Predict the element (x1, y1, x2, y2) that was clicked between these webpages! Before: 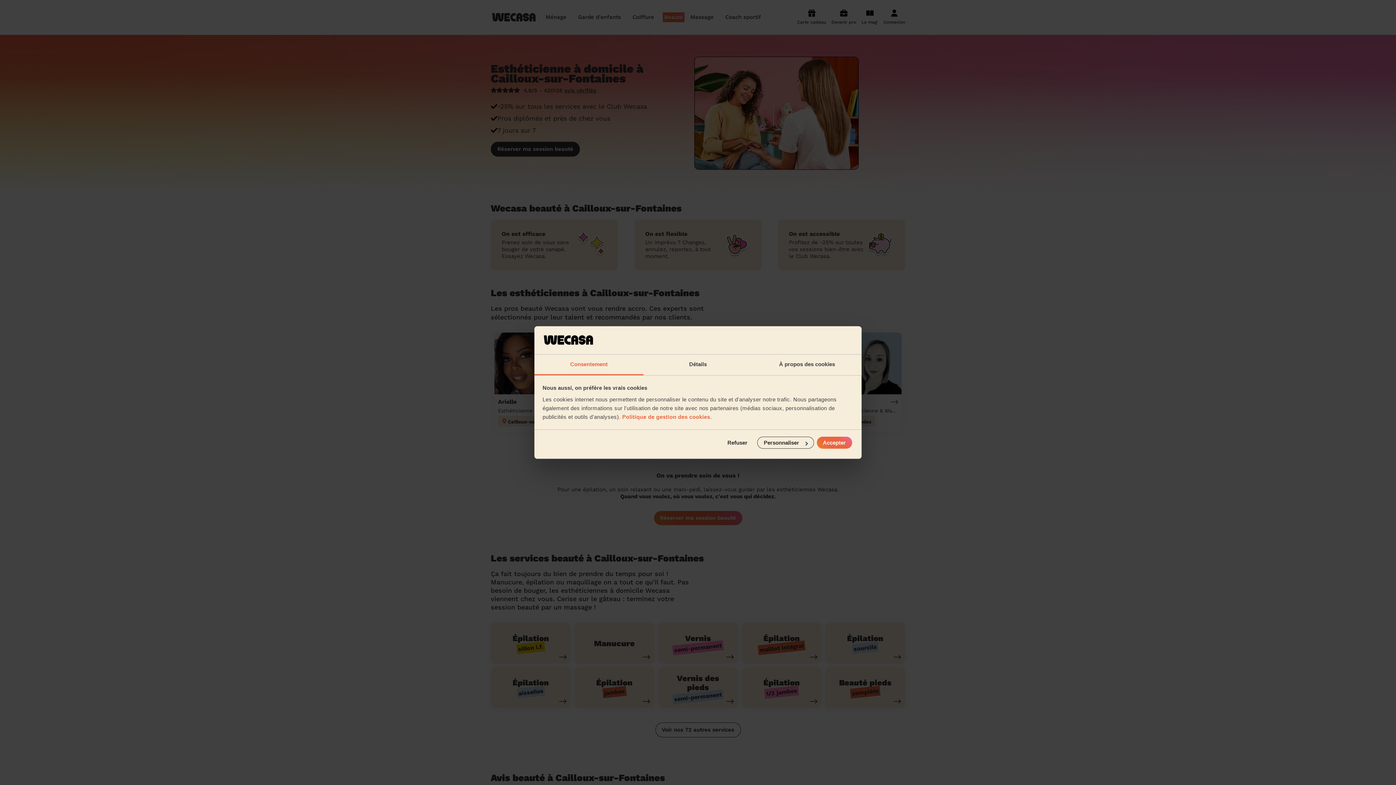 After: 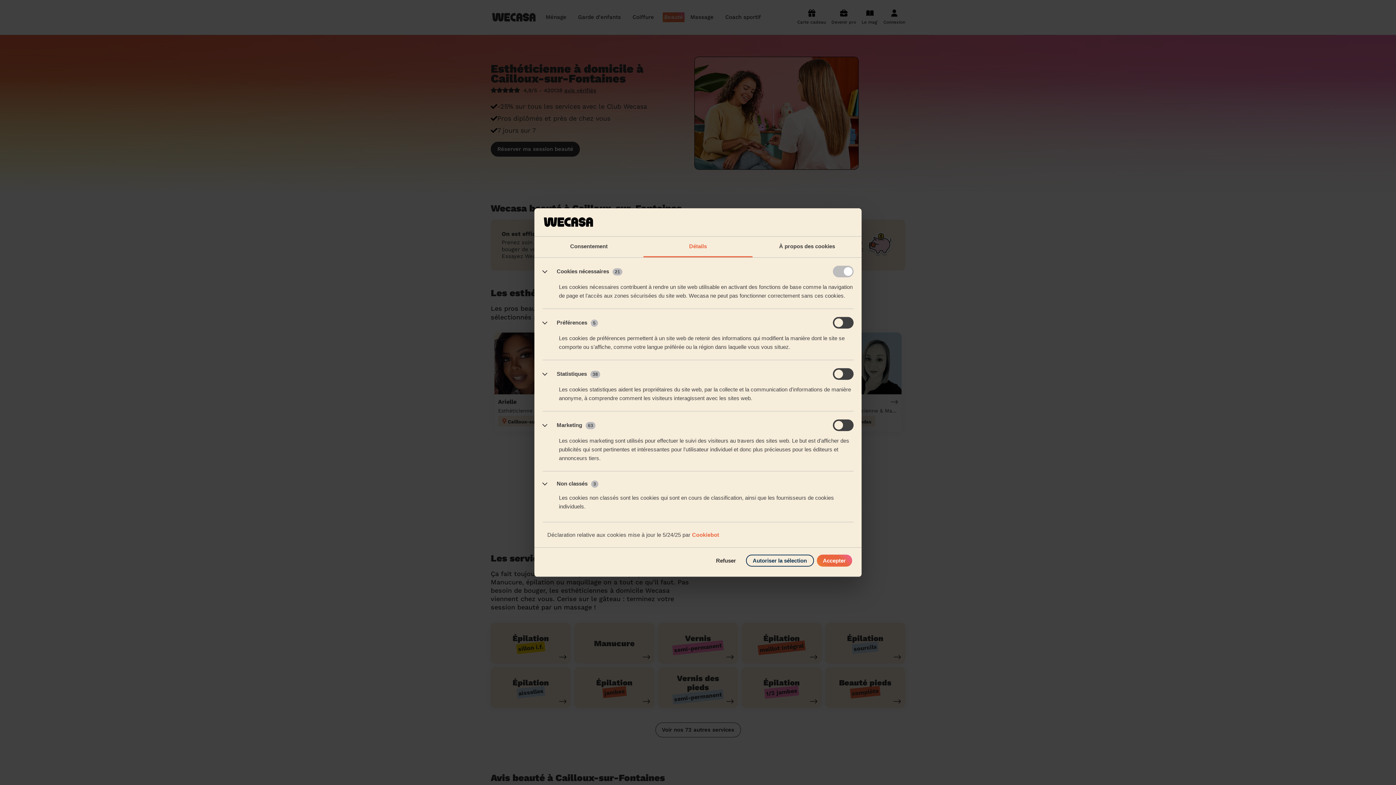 Action: label: Personnaliser bbox: (757, 437, 814, 449)